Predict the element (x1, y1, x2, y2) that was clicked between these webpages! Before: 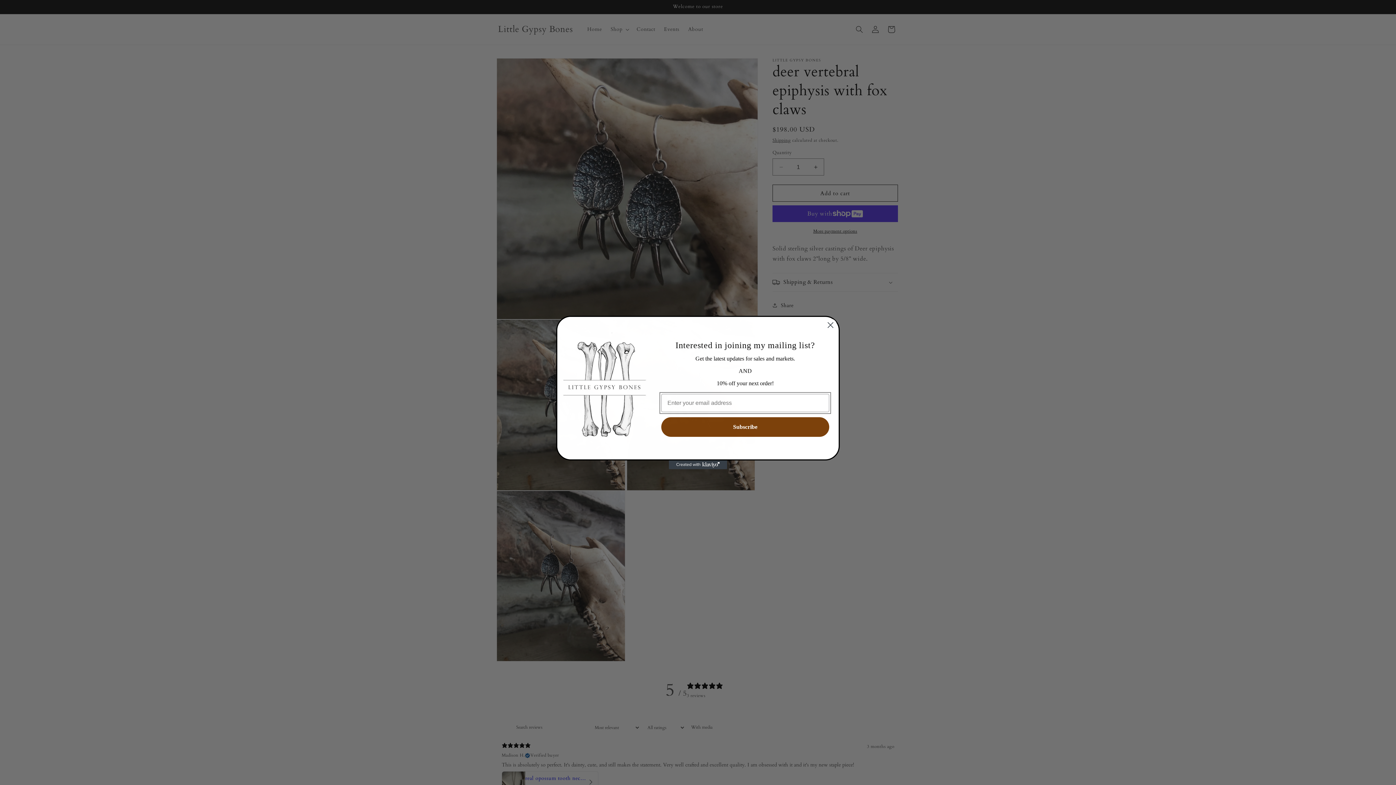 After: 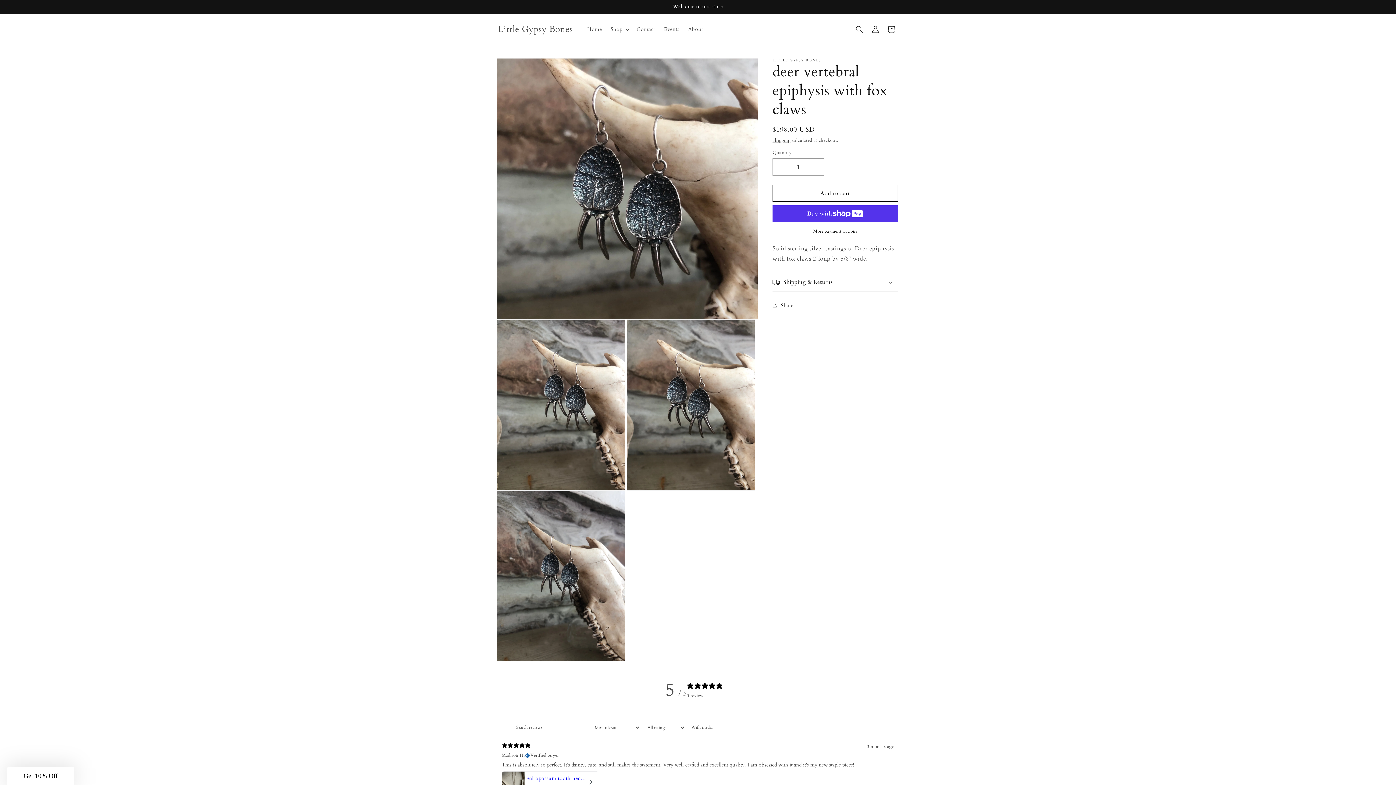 Action: label: Close dialog bbox: (824, 318, 837, 331)